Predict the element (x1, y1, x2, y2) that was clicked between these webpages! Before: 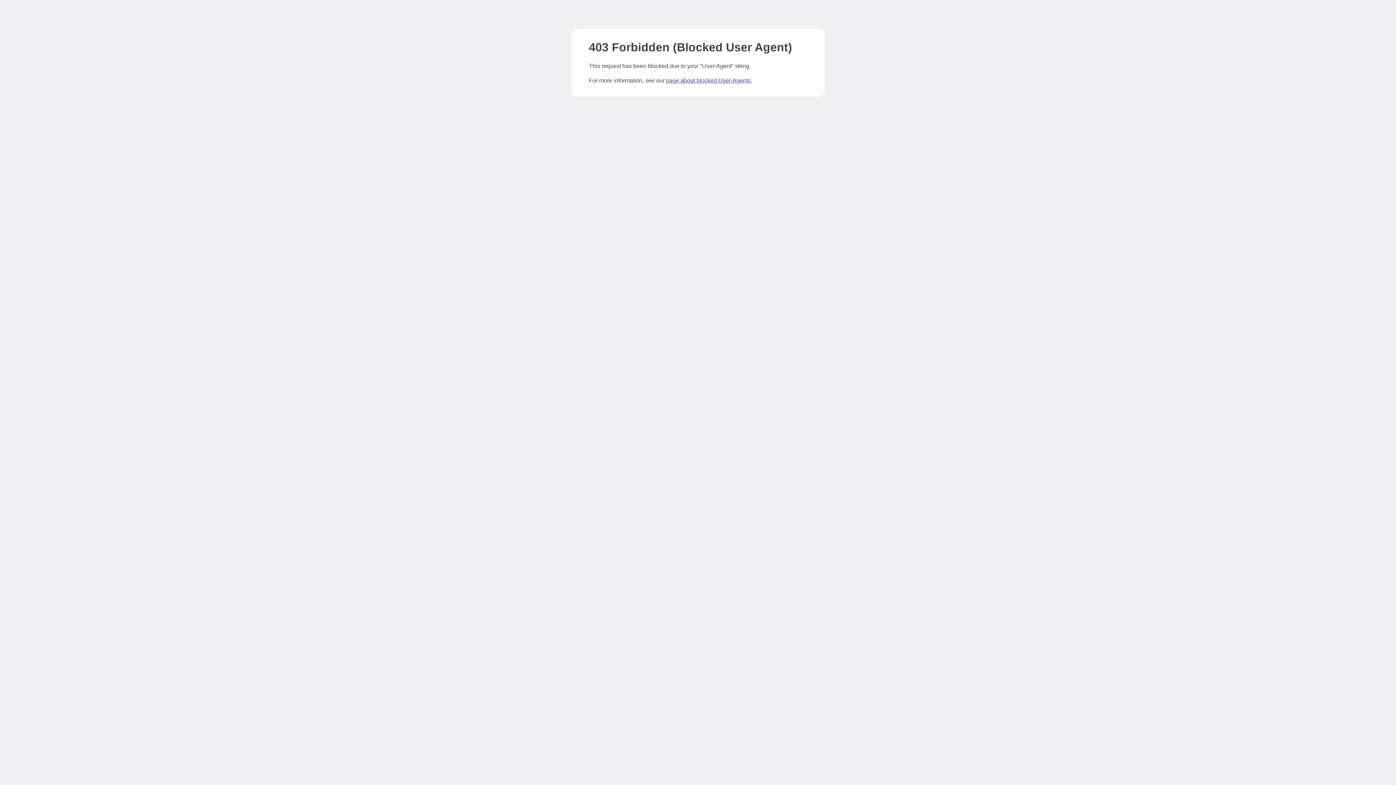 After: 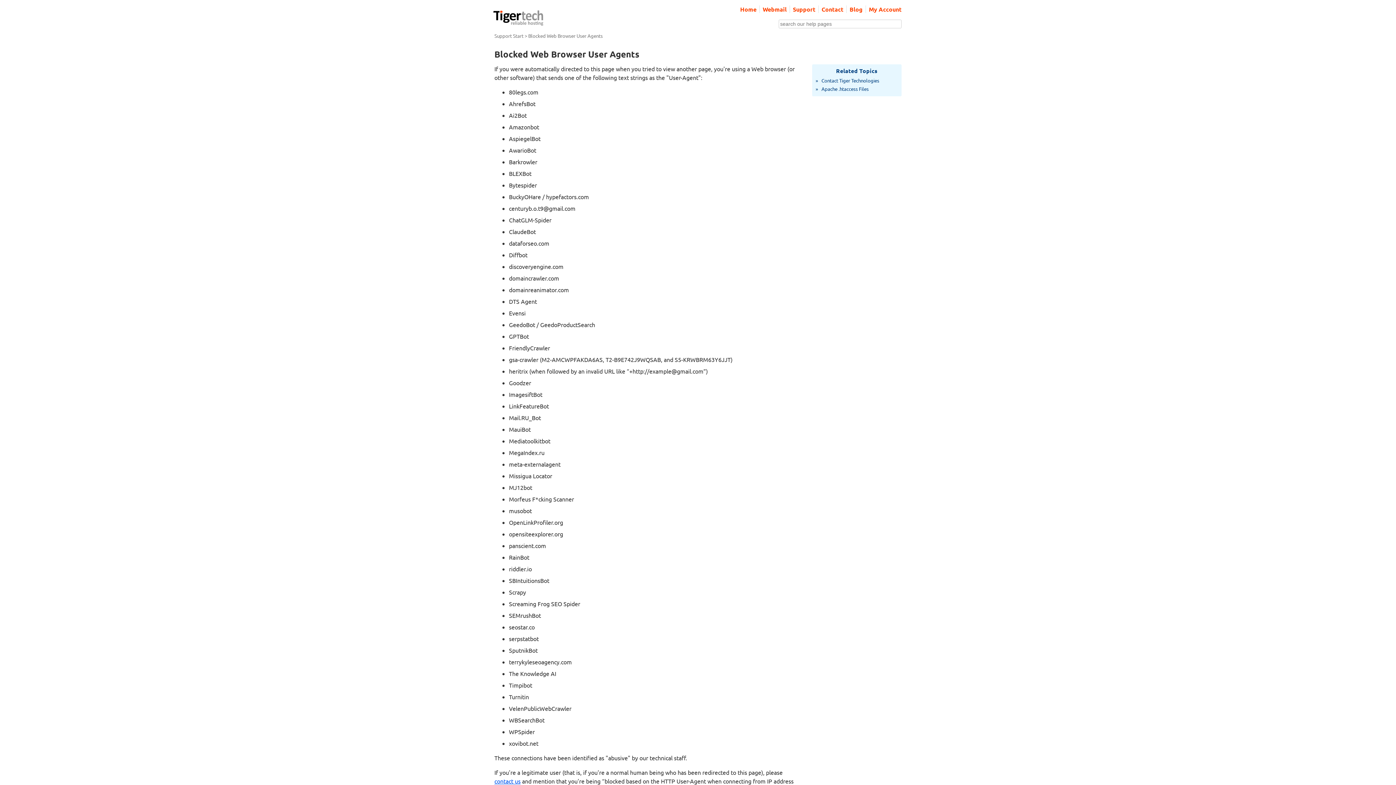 Action: bbox: (666, 77, 750, 83) label: page about blocked User-Agents